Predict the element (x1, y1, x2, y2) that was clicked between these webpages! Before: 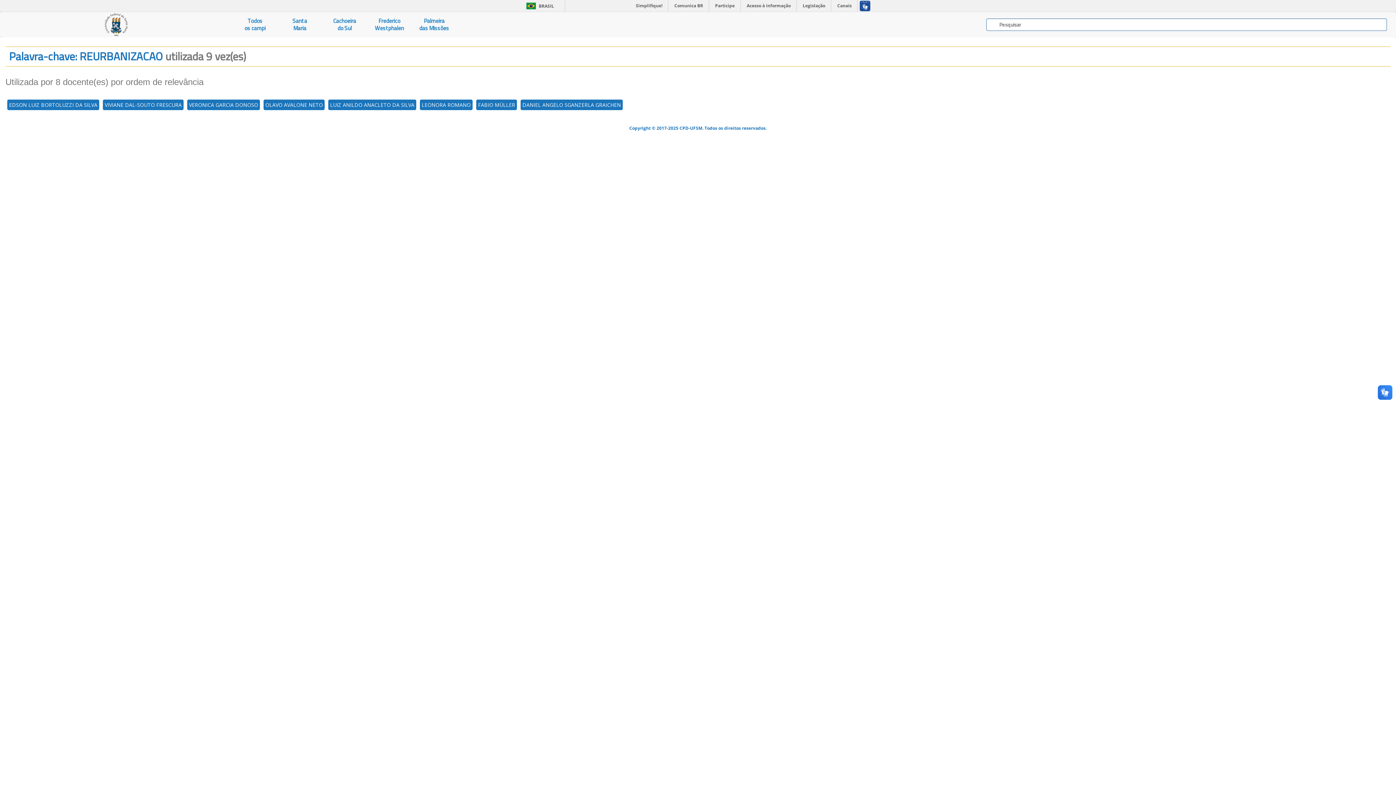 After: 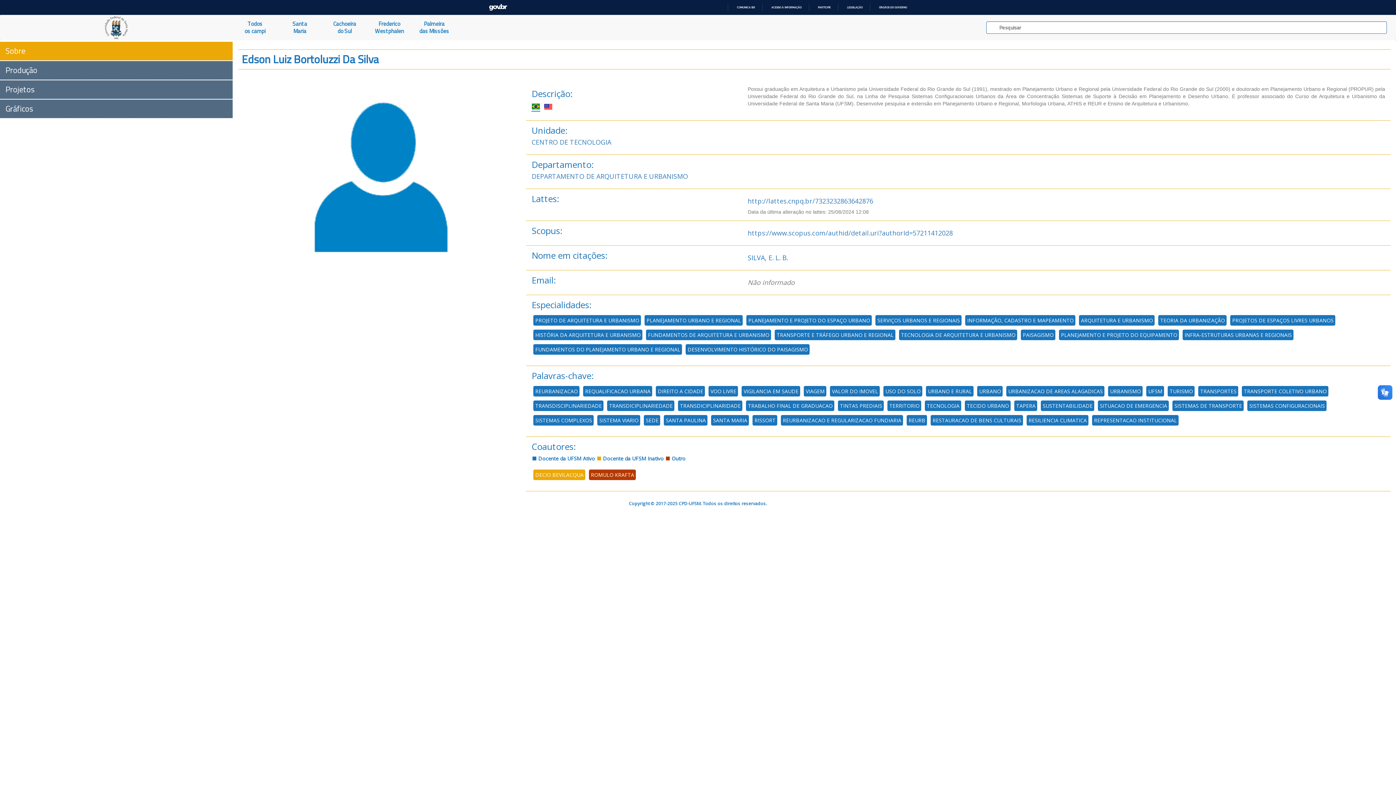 Action: bbox: (7, 99, 99, 110) label: EDSON LUIZ BORTOLUZZI DA SILVA